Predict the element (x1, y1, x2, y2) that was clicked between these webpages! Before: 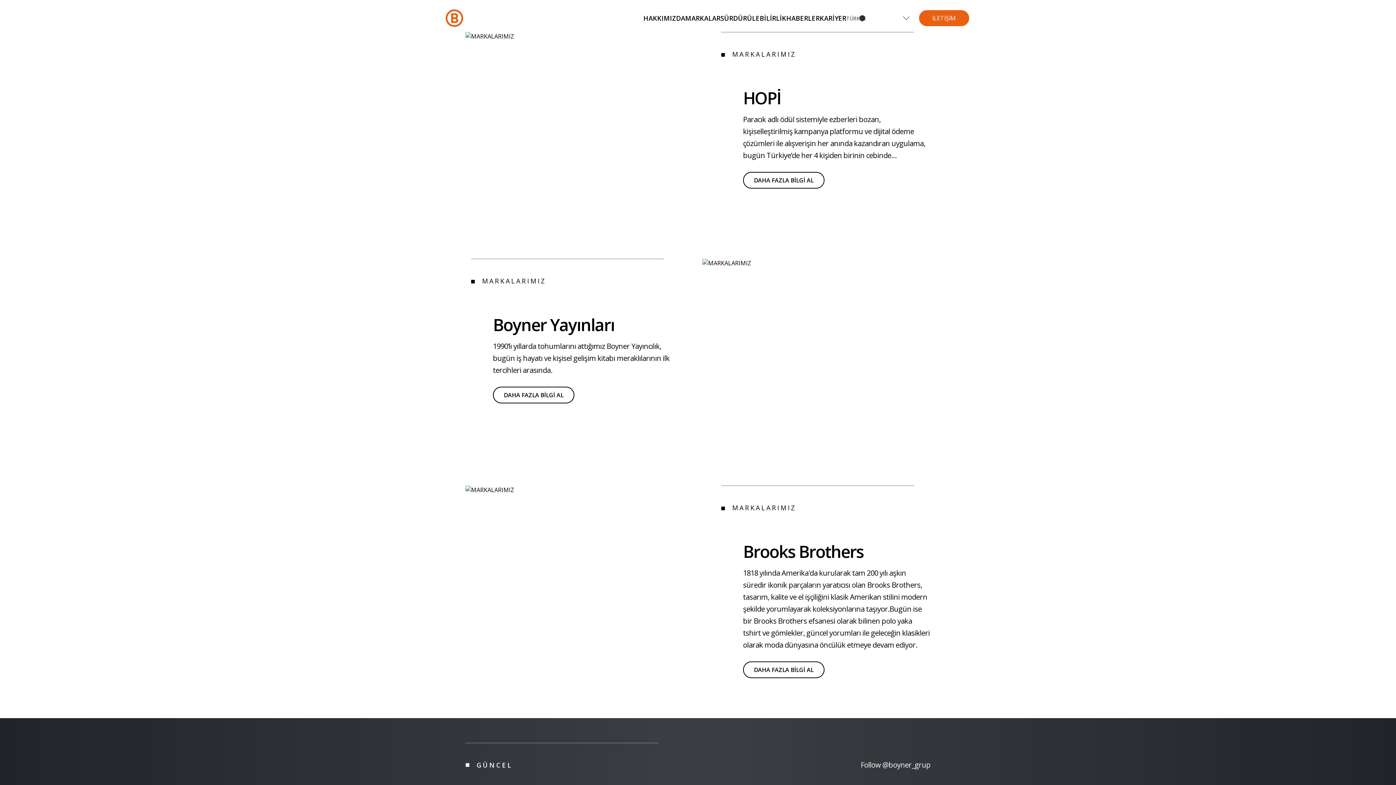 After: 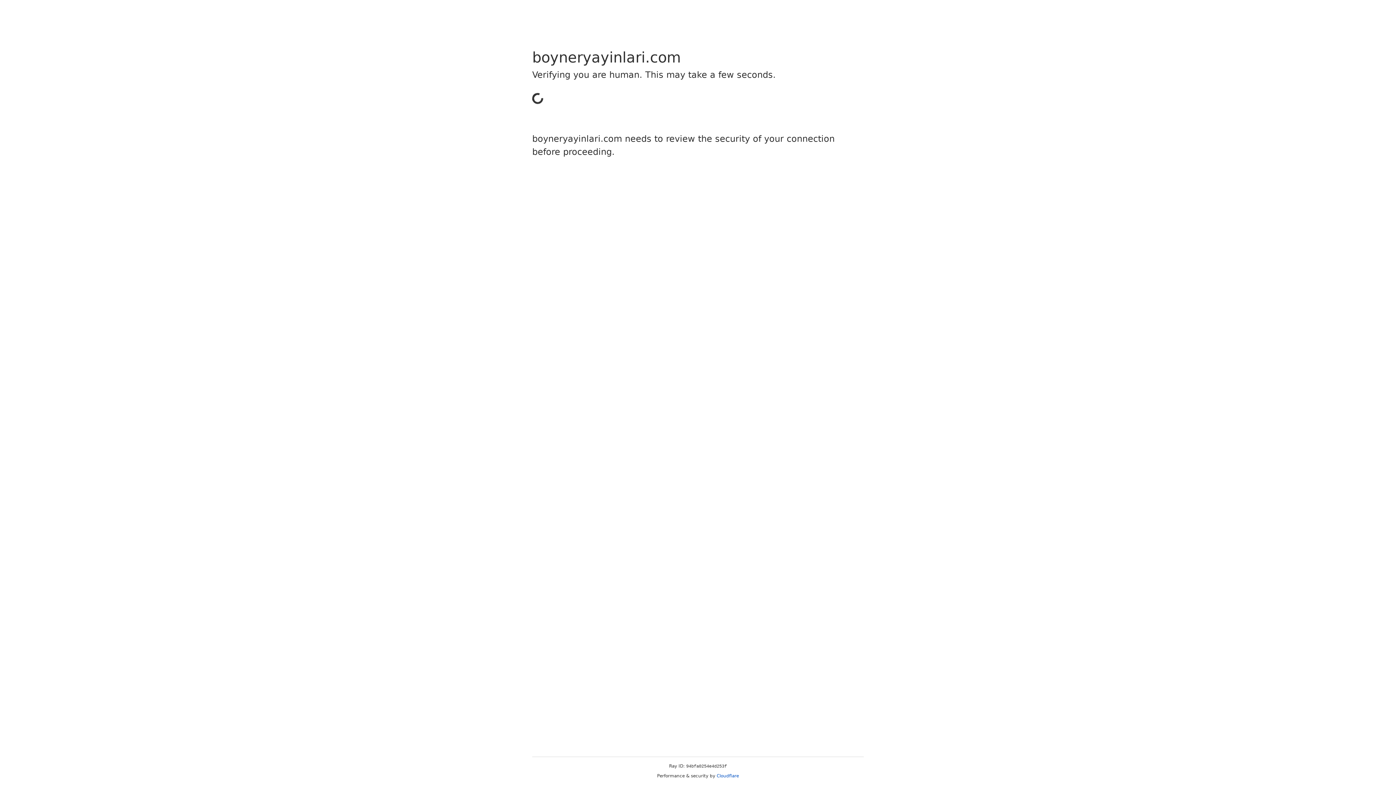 Action: label: DAHA FAZLA BİLGİ AL bbox: (493, 386, 574, 403)